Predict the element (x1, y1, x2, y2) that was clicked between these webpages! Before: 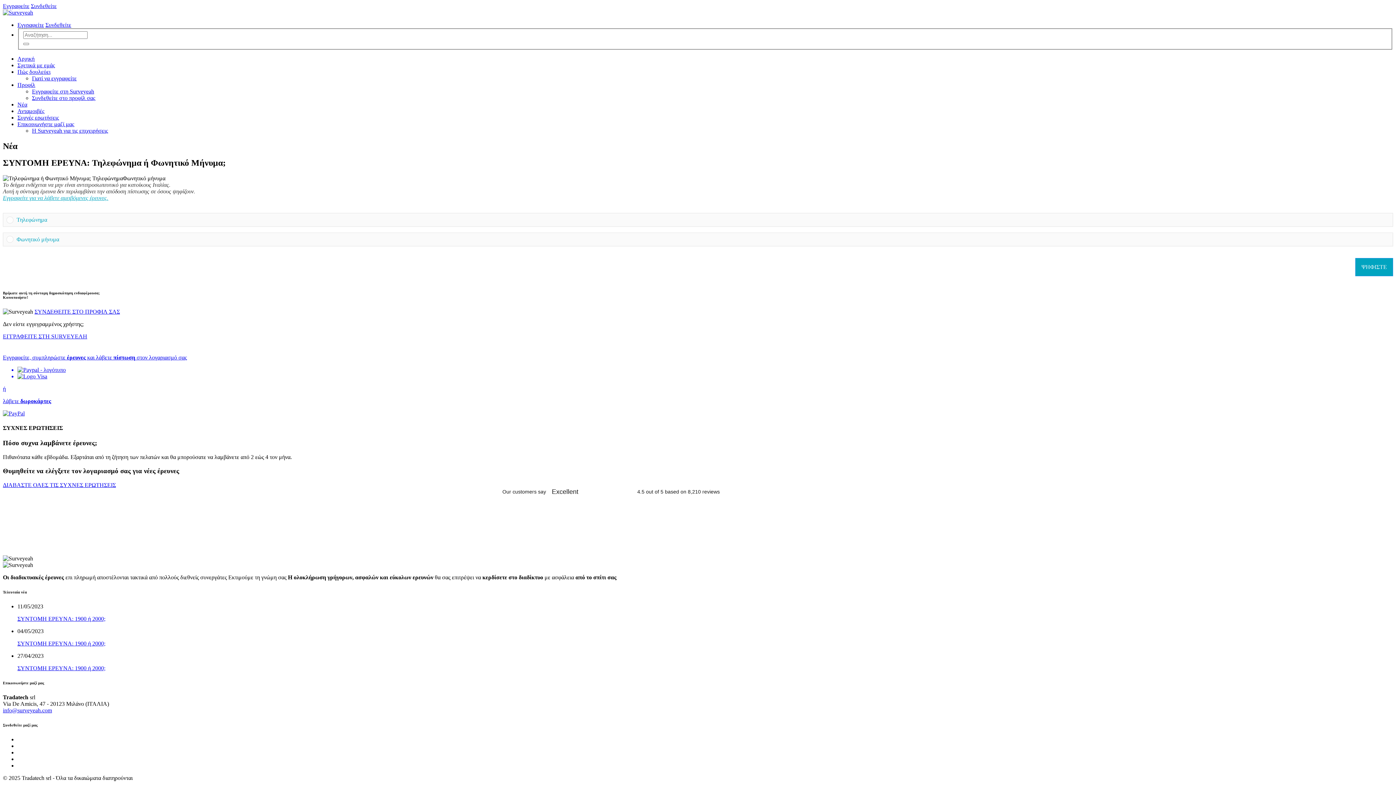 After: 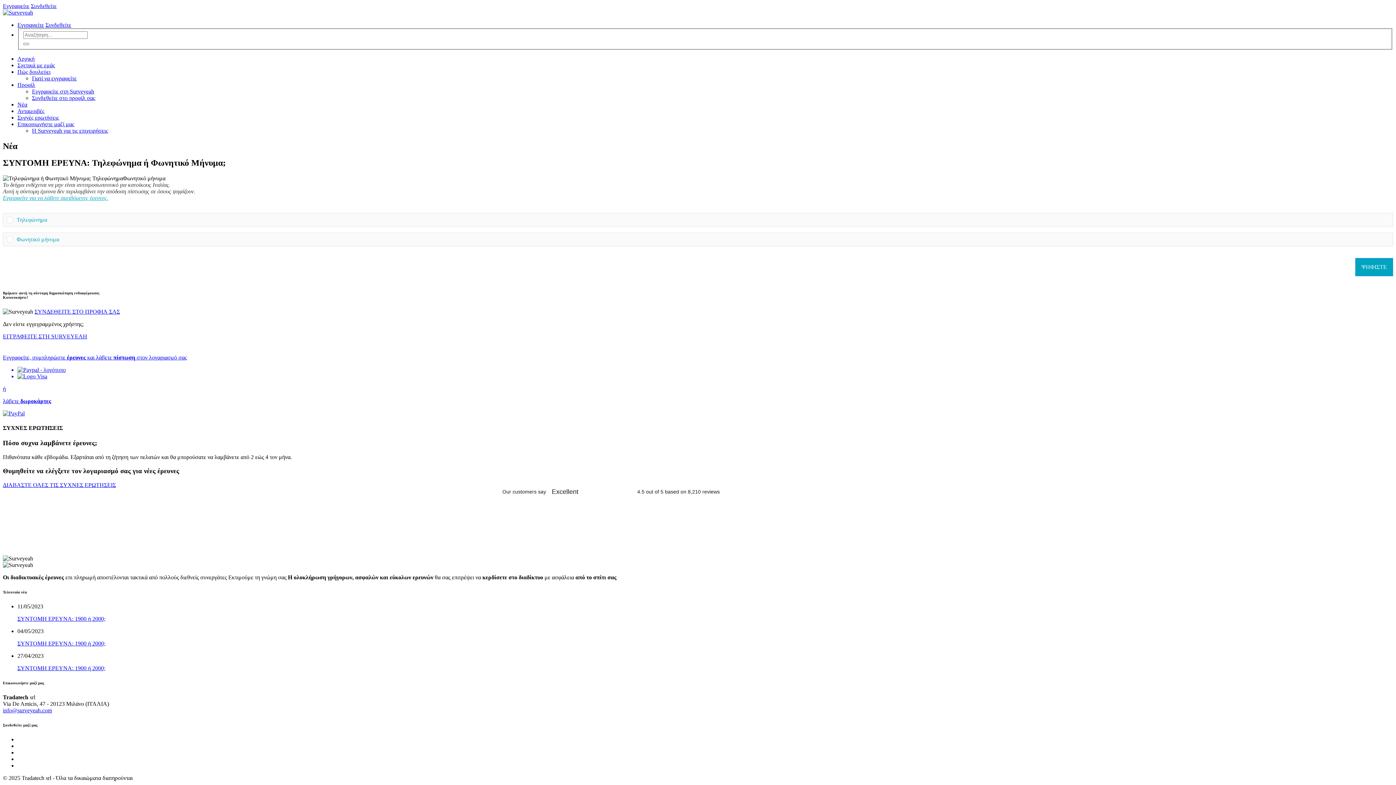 Action: bbox: (2, 707, 52, 713) label: Per qualsiasi richiesta scrivici pure una mail